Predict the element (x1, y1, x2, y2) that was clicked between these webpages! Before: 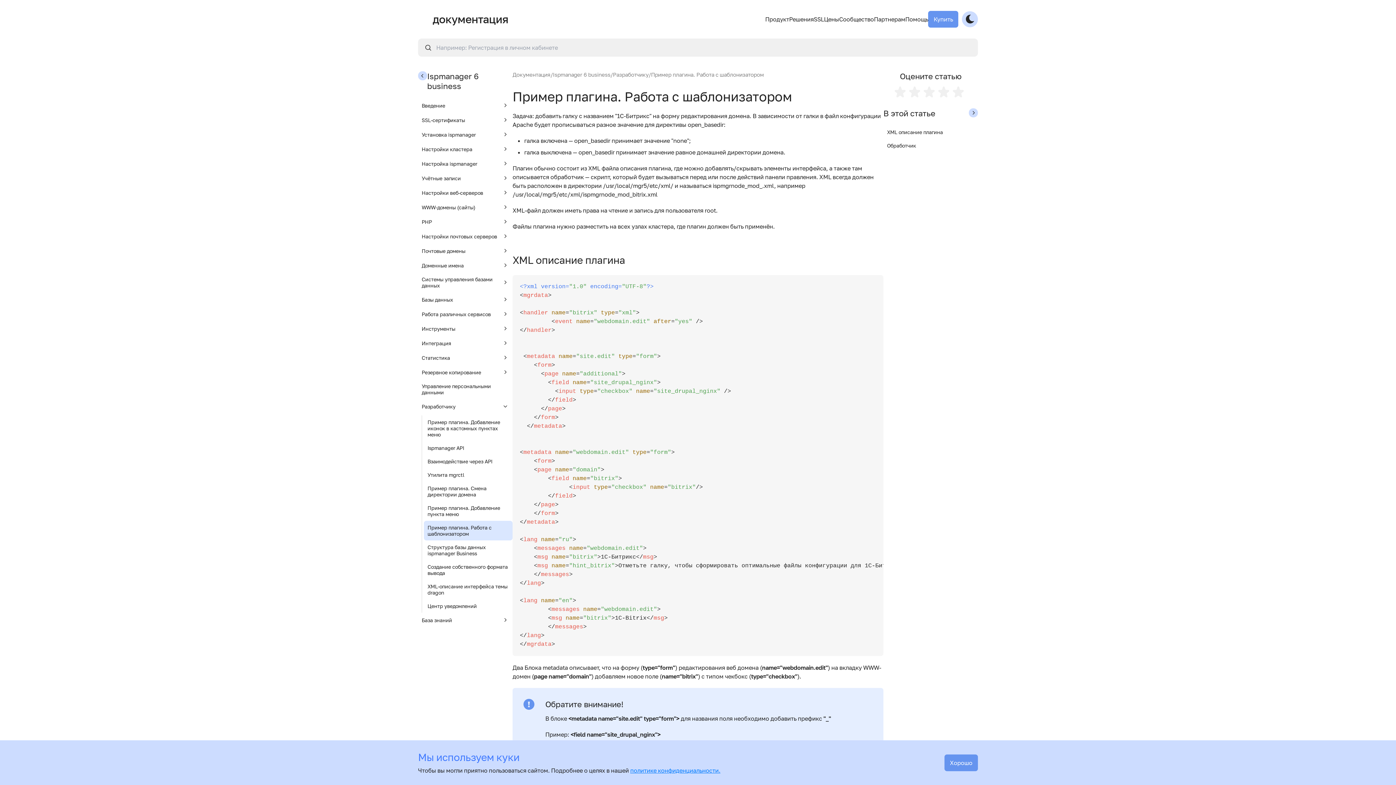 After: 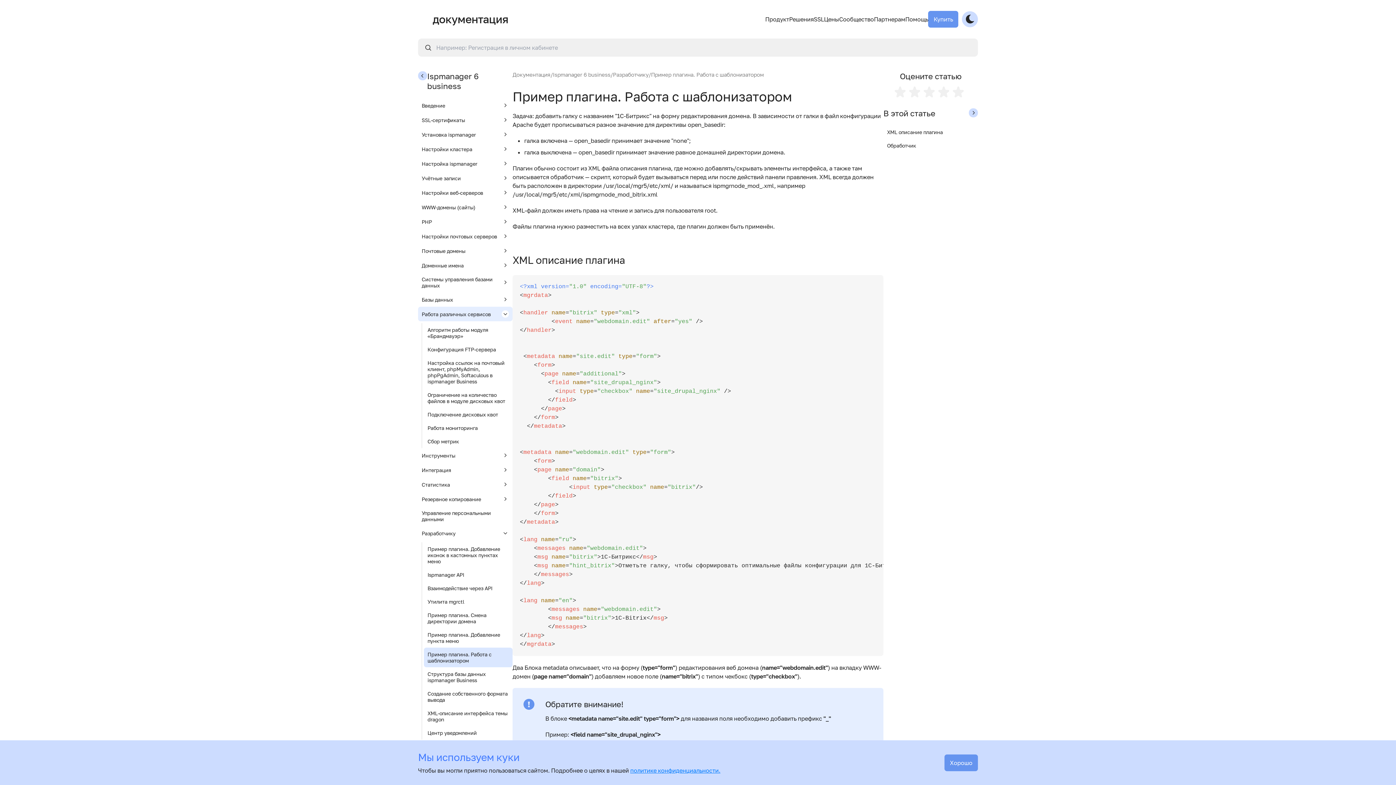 Action: bbox: (501, 310, 509, 317)